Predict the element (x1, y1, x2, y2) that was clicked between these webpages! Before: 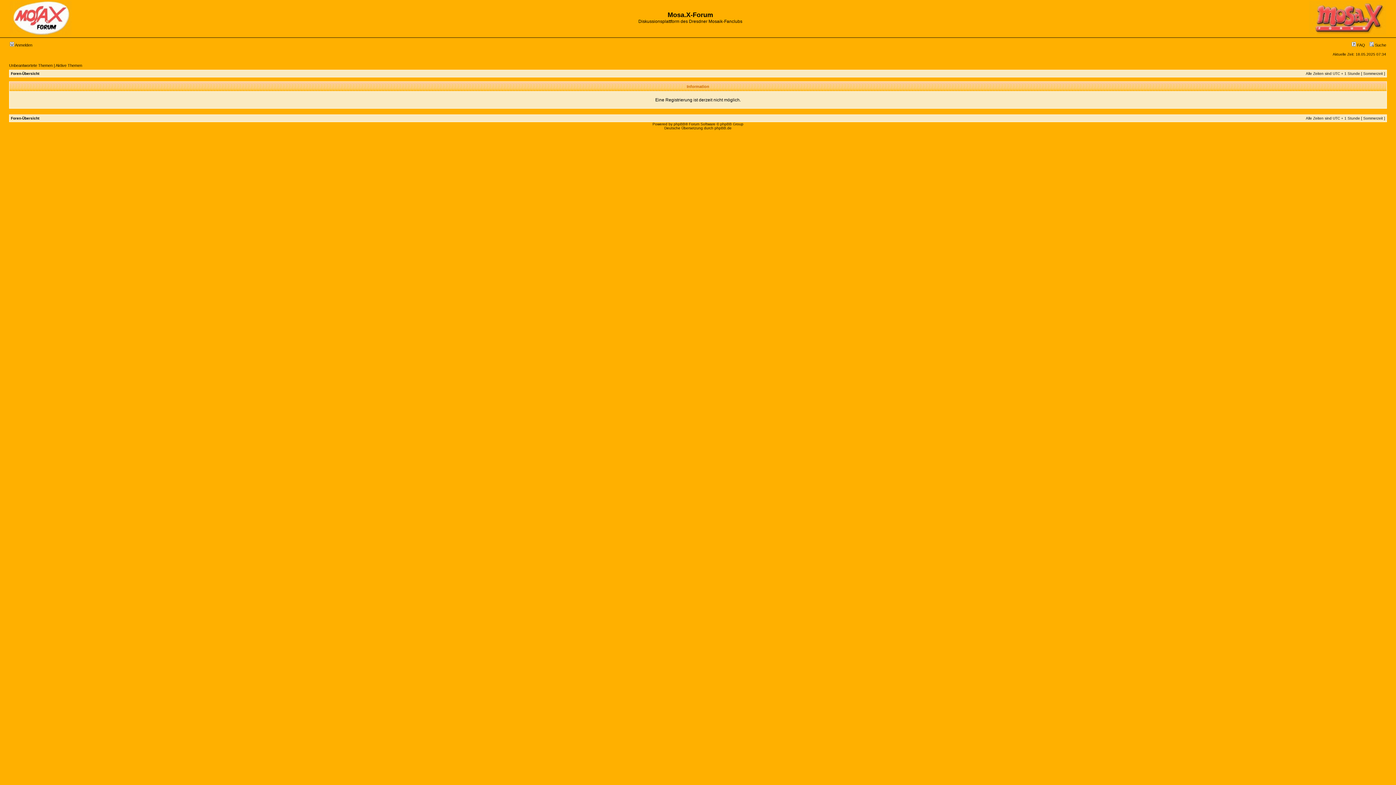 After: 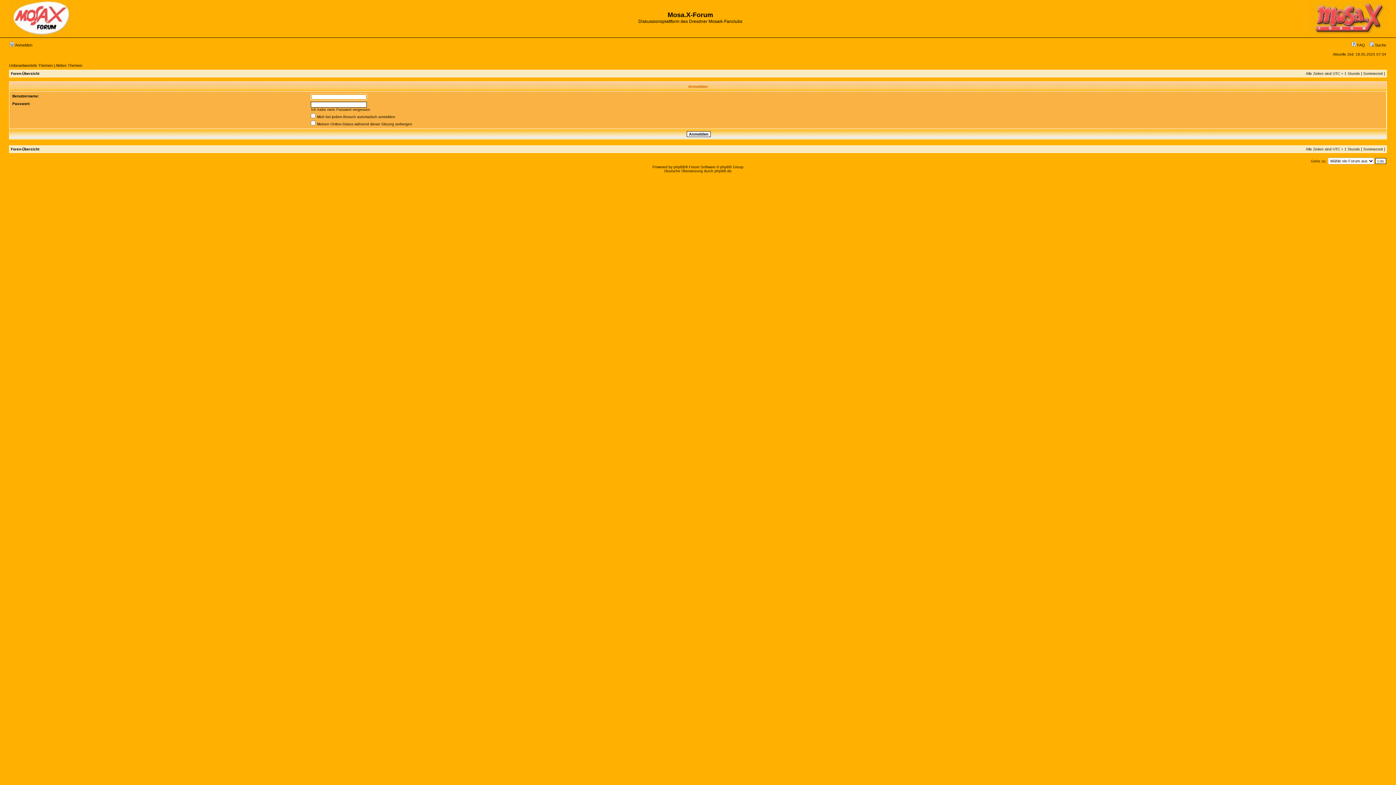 Action: label:  Anmelden bbox: (9, 42, 32, 47)